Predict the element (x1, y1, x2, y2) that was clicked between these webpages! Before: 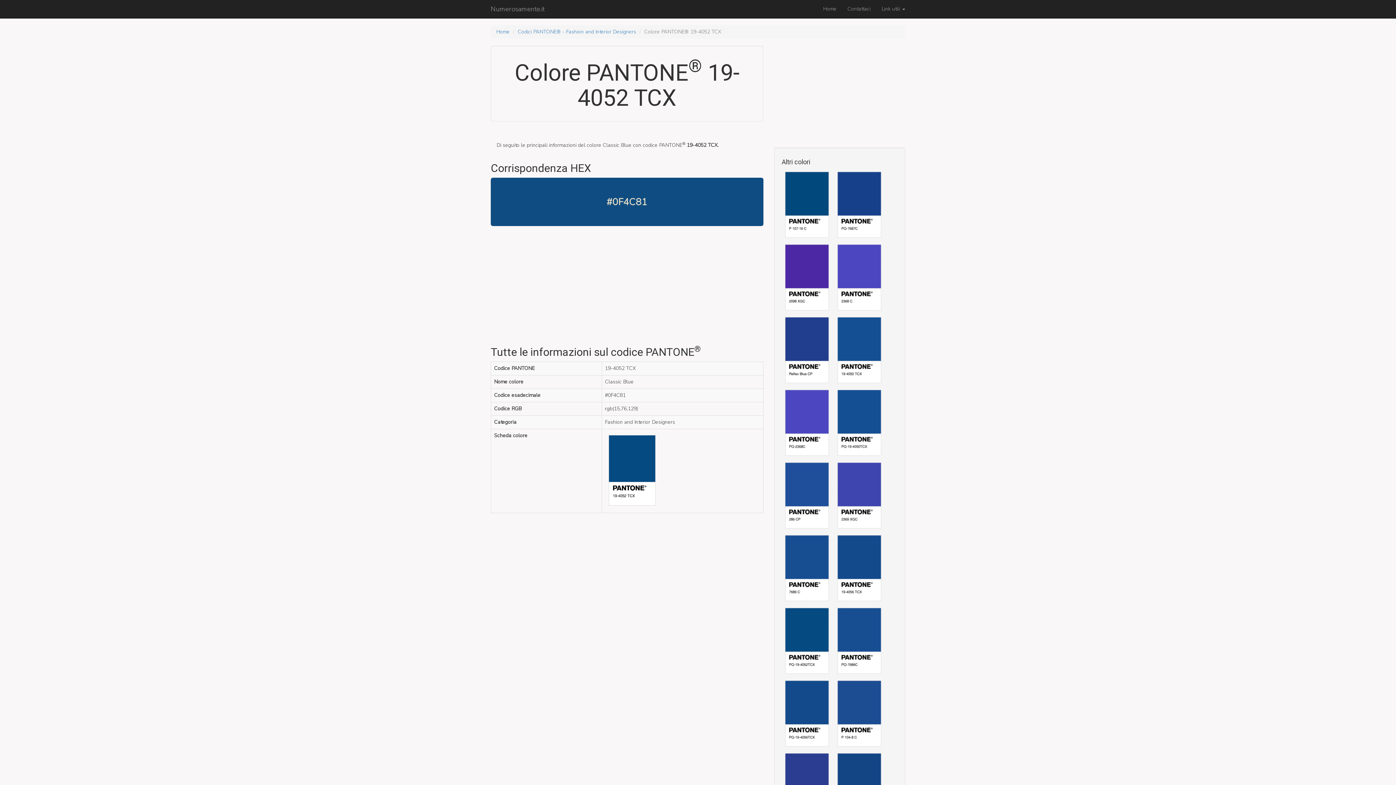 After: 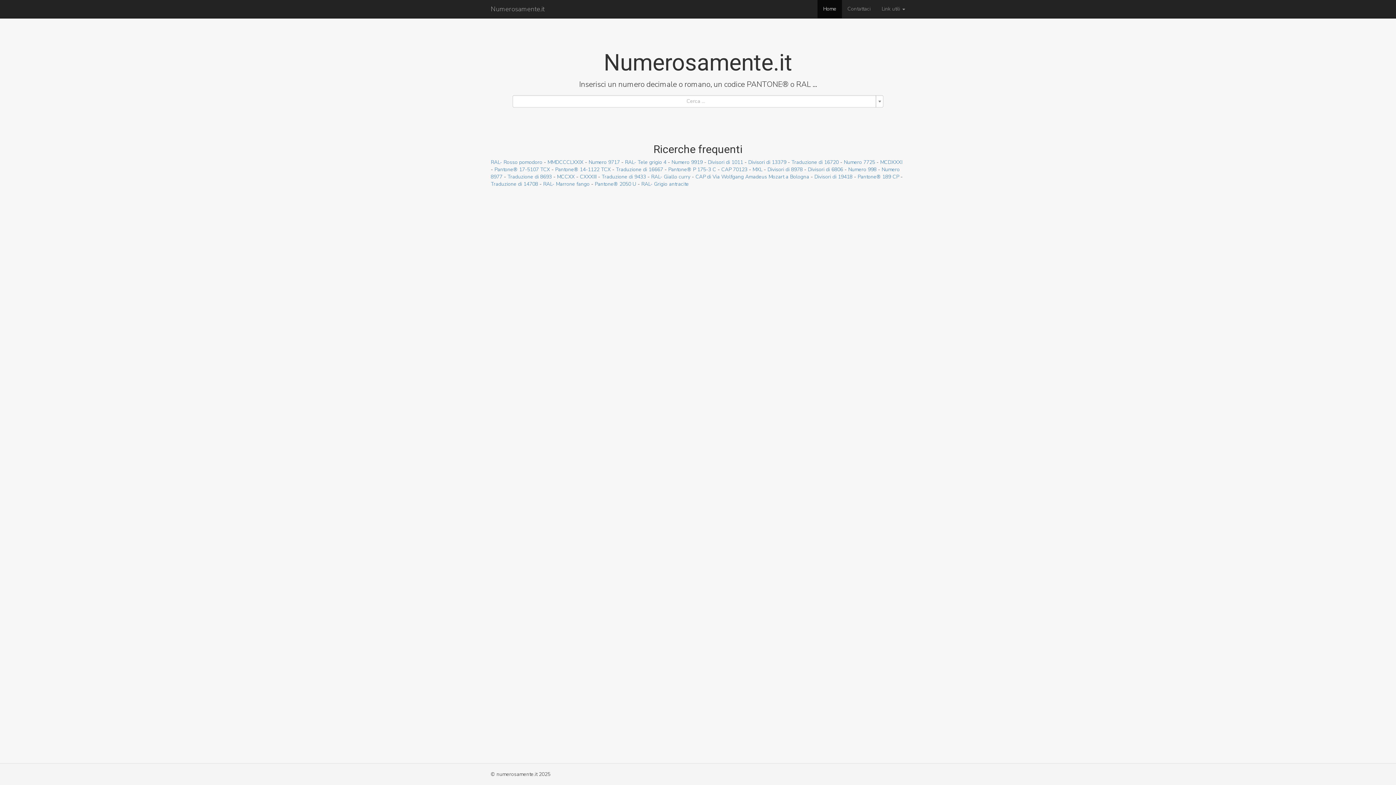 Action: bbox: (817, 0, 842, 18) label: Home